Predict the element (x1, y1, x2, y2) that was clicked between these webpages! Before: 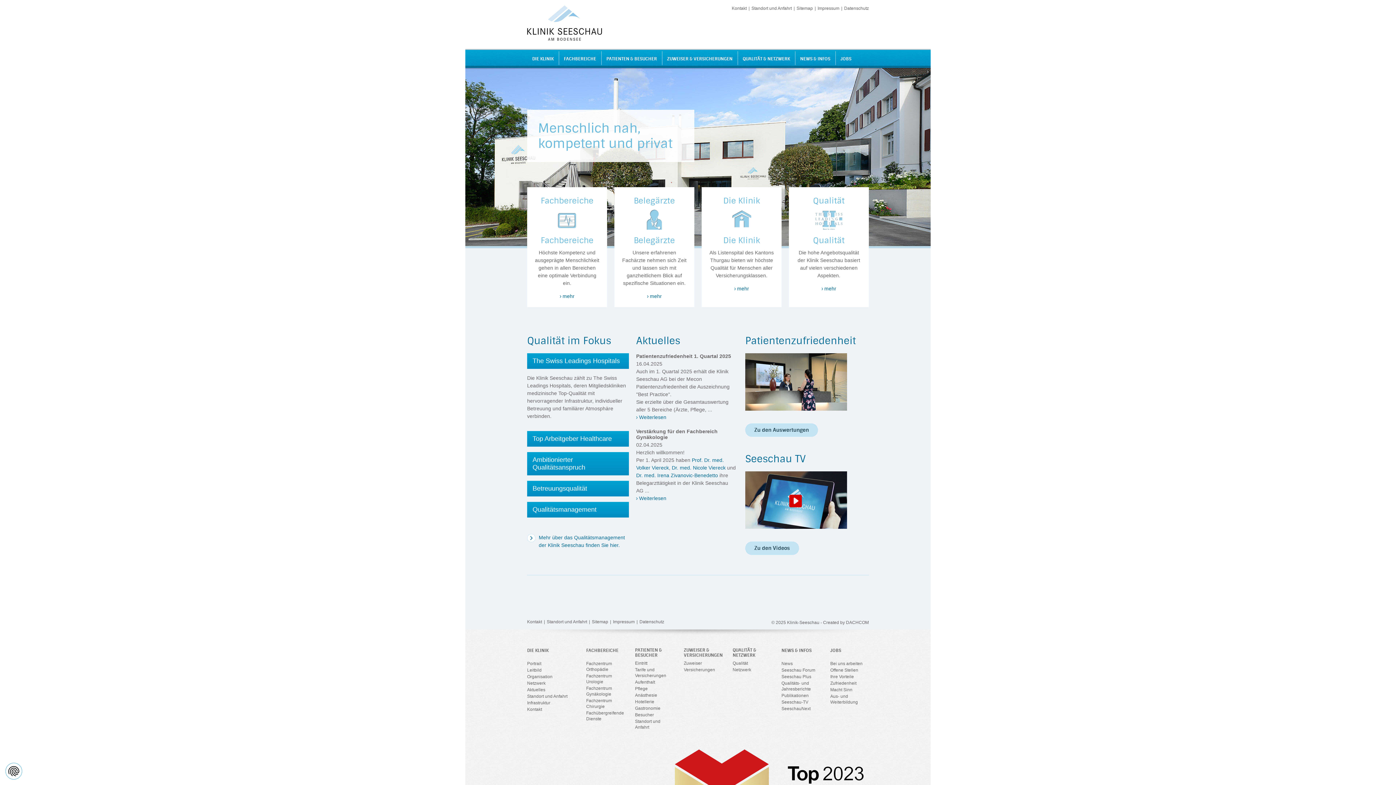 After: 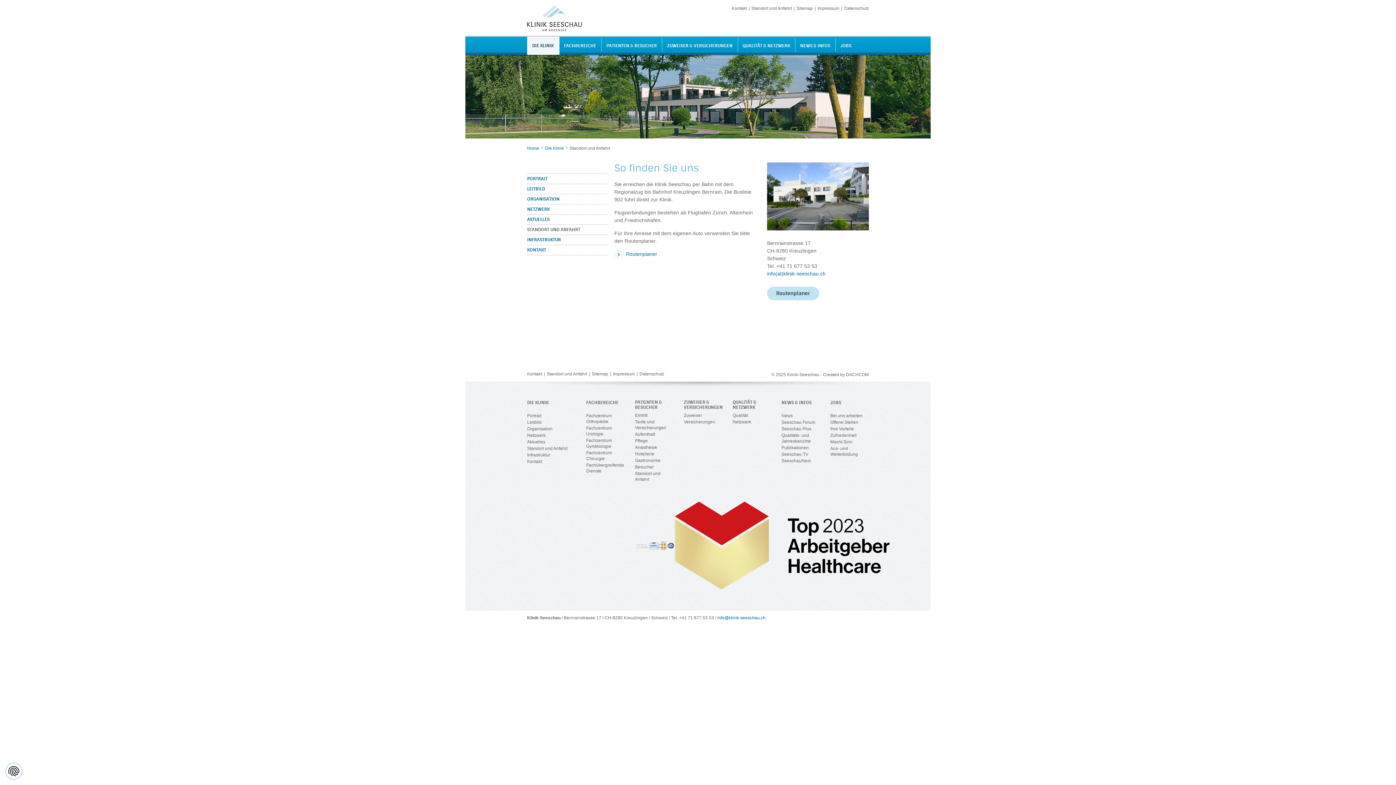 Action: label: Standort und Anfahrt bbox: (527, 693, 567, 699)